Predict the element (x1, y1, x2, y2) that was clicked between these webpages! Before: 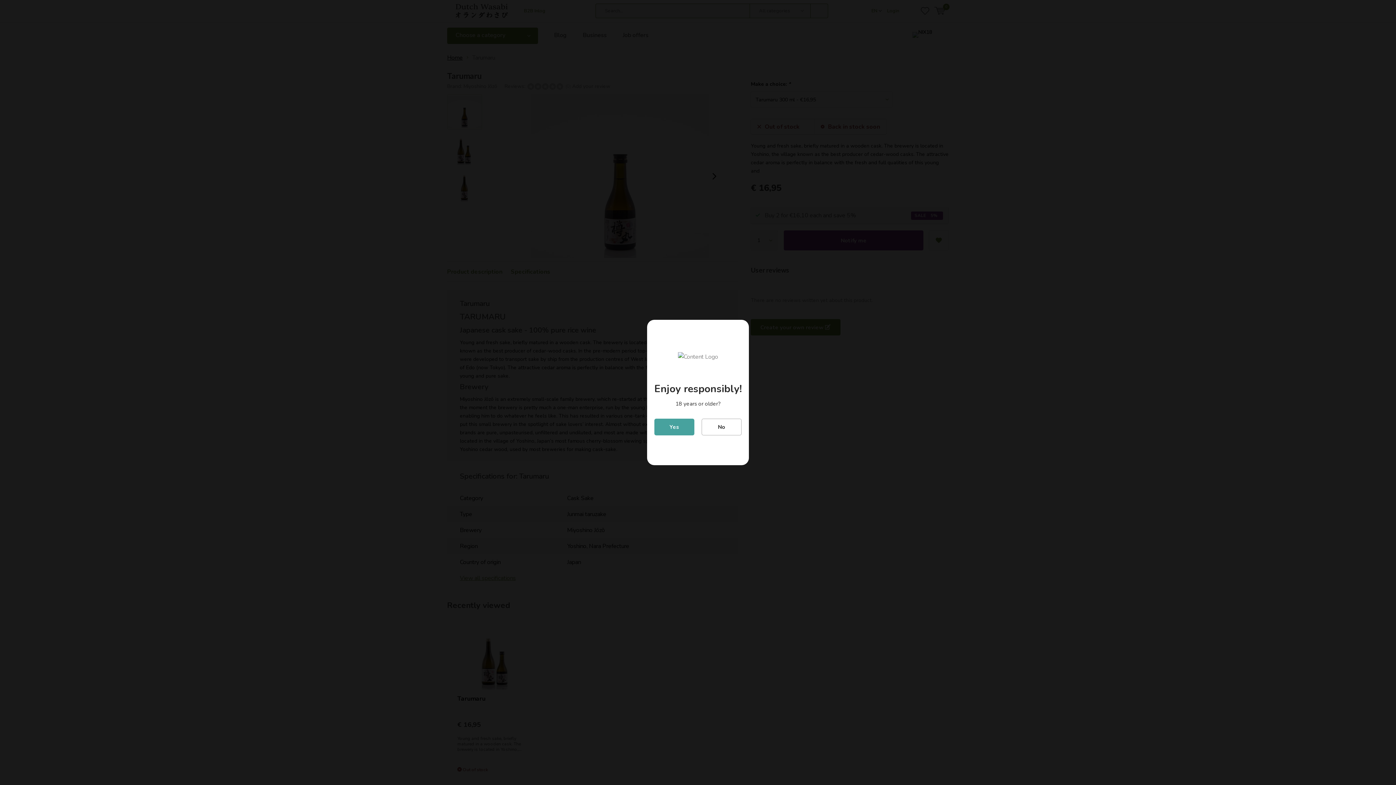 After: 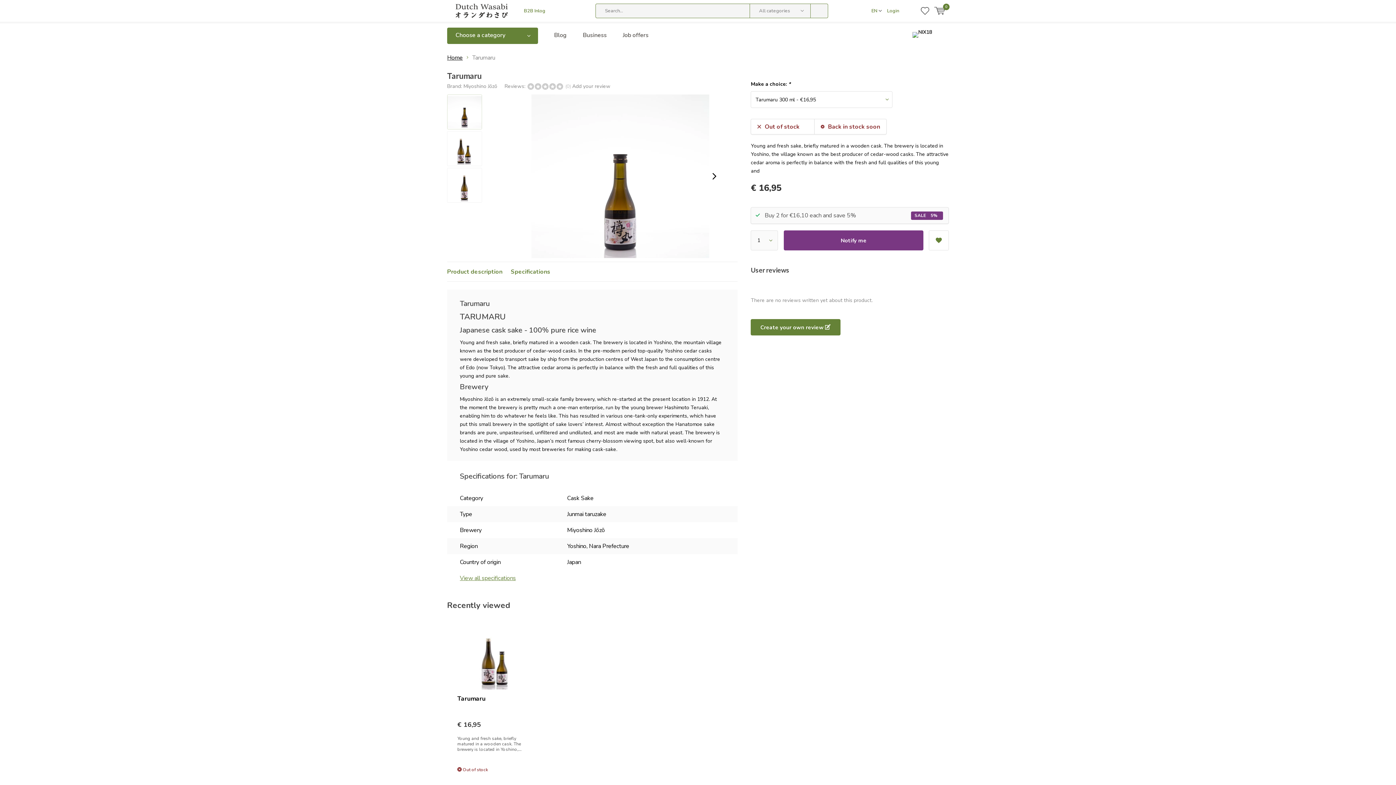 Action: bbox: (654, 418, 694, 435) label: Yes